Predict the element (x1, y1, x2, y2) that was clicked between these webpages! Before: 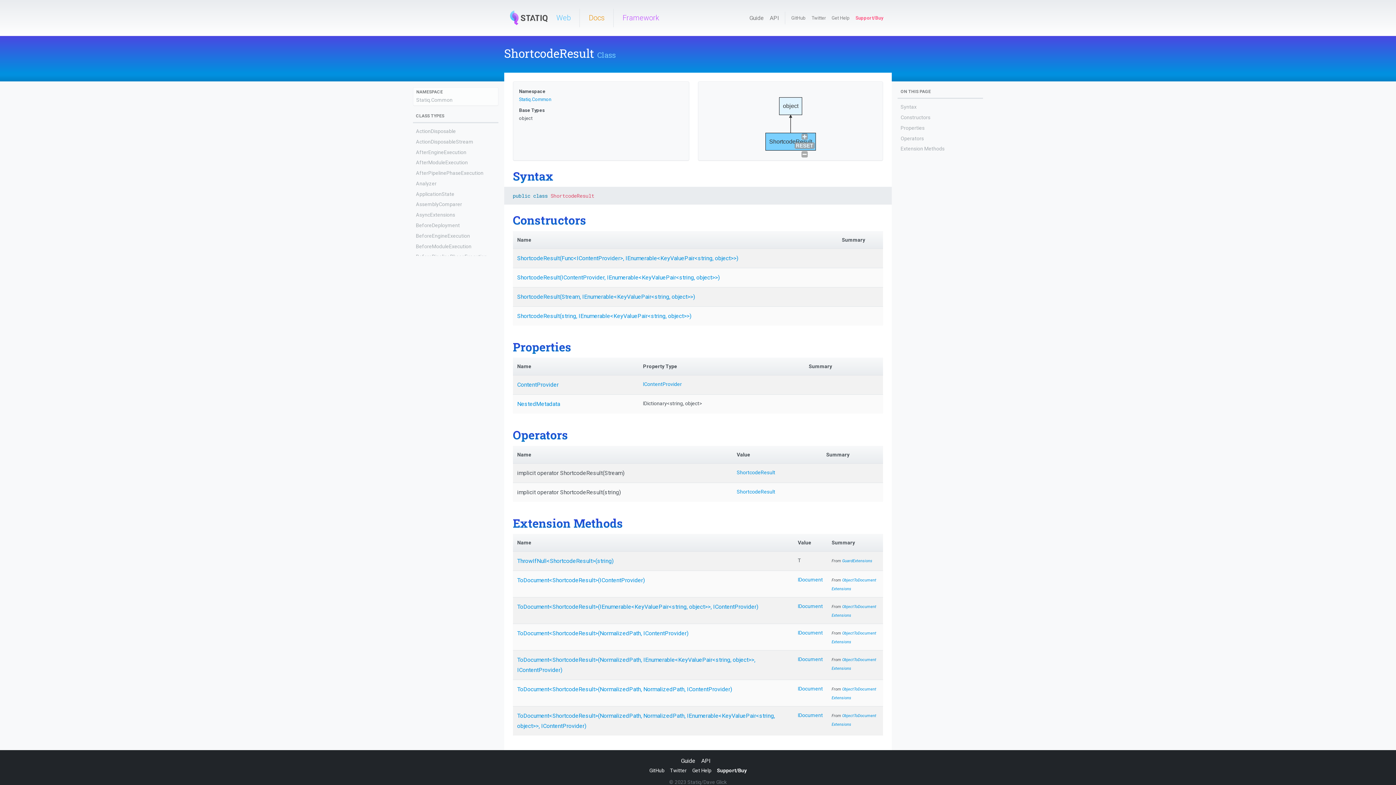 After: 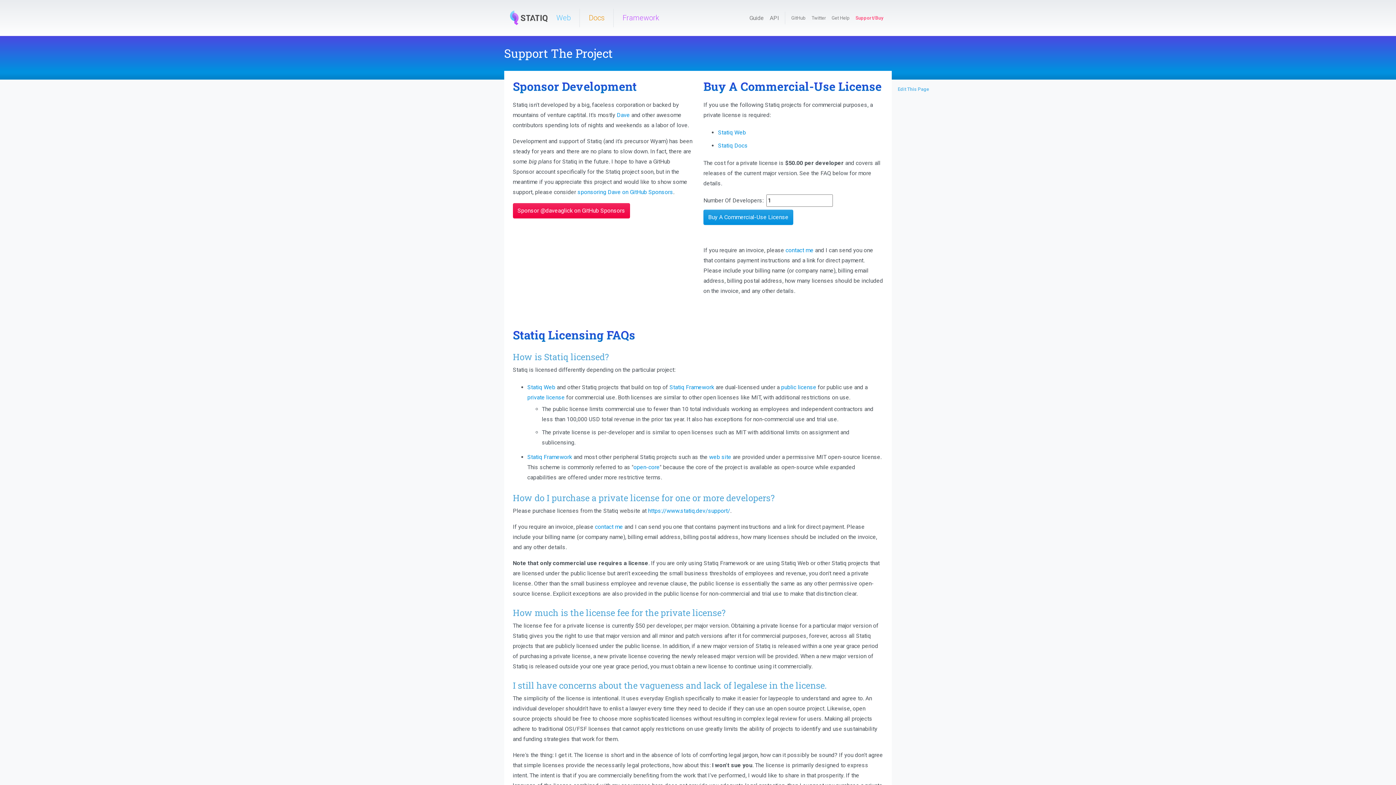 Action: label: Support/Buy bbox: (852, 11, 886, 24)